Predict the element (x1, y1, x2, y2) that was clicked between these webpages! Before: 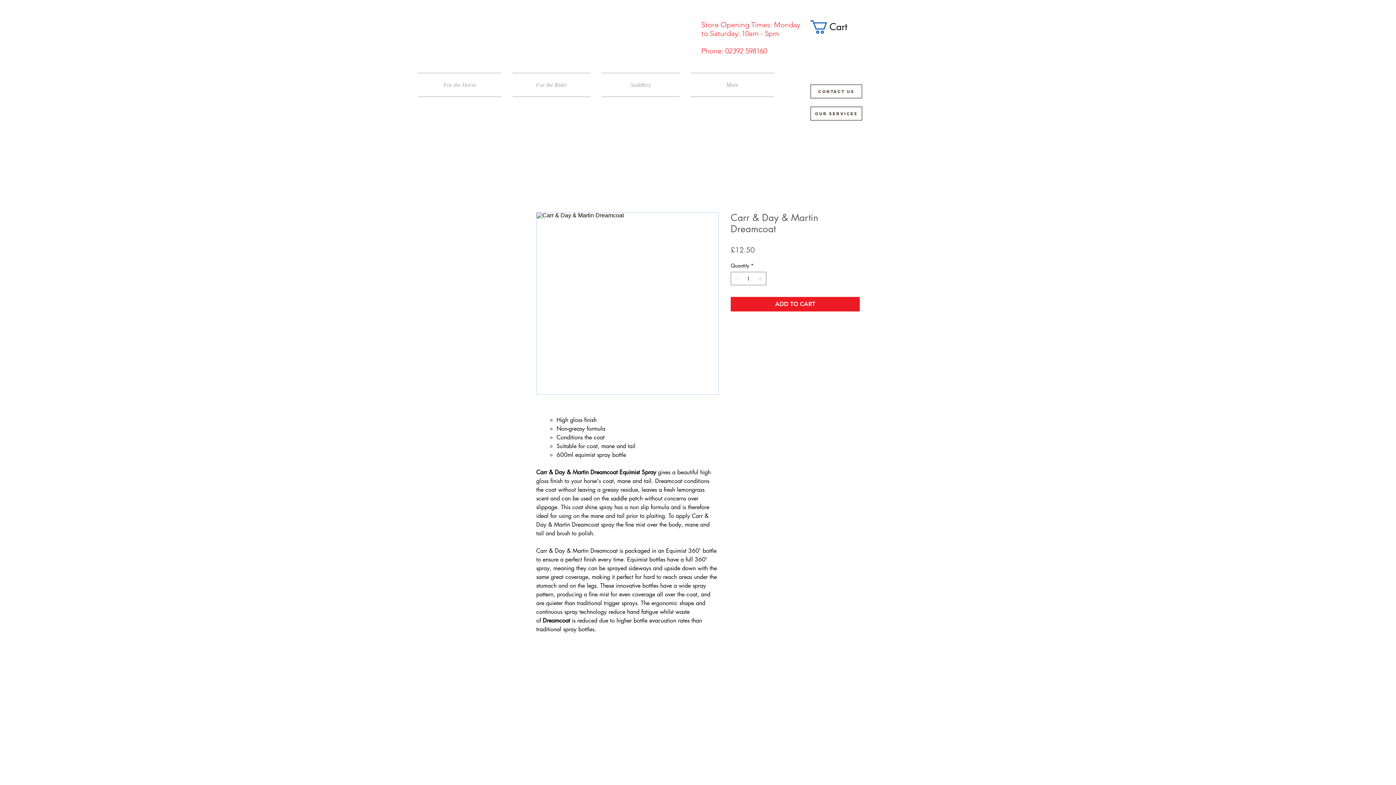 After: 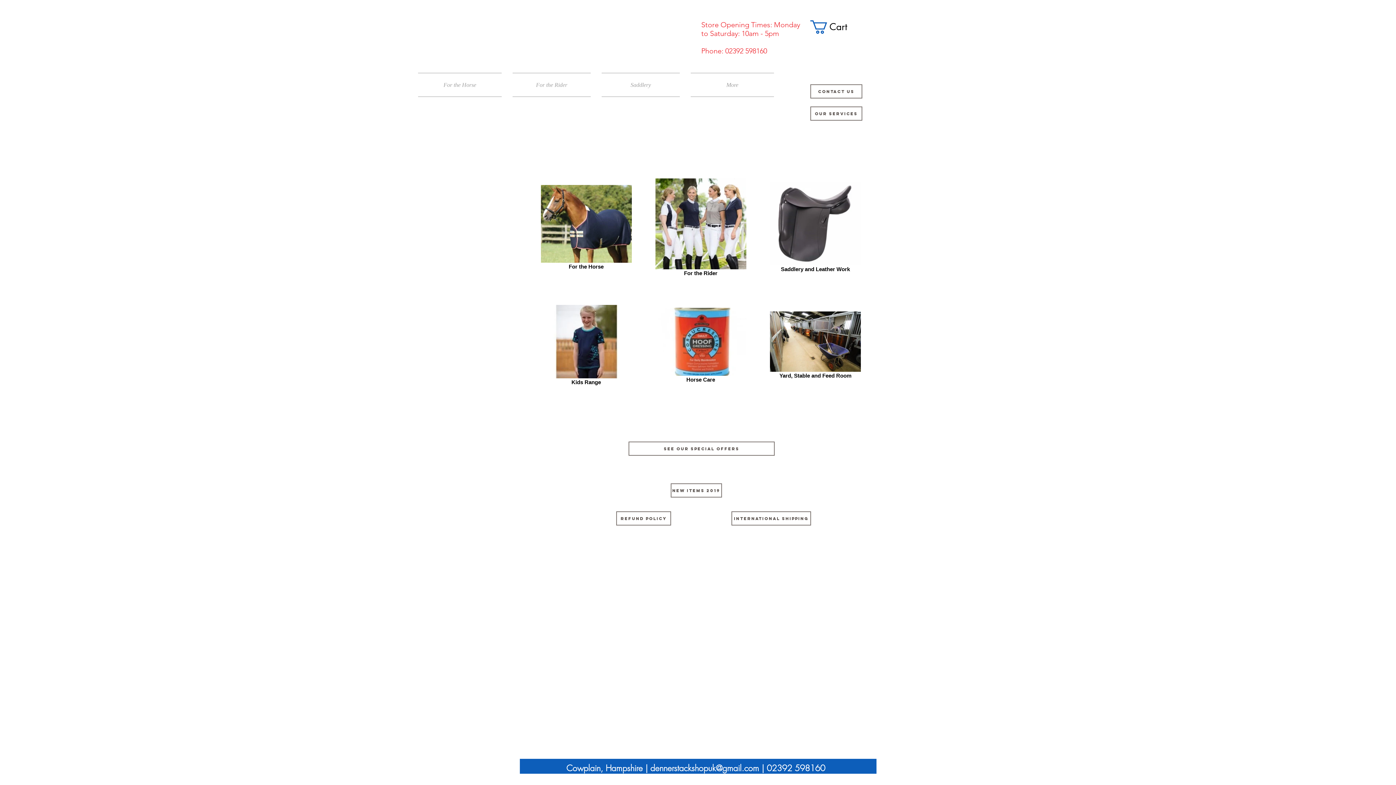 Action: bbox: (546, 0, 716, 83)